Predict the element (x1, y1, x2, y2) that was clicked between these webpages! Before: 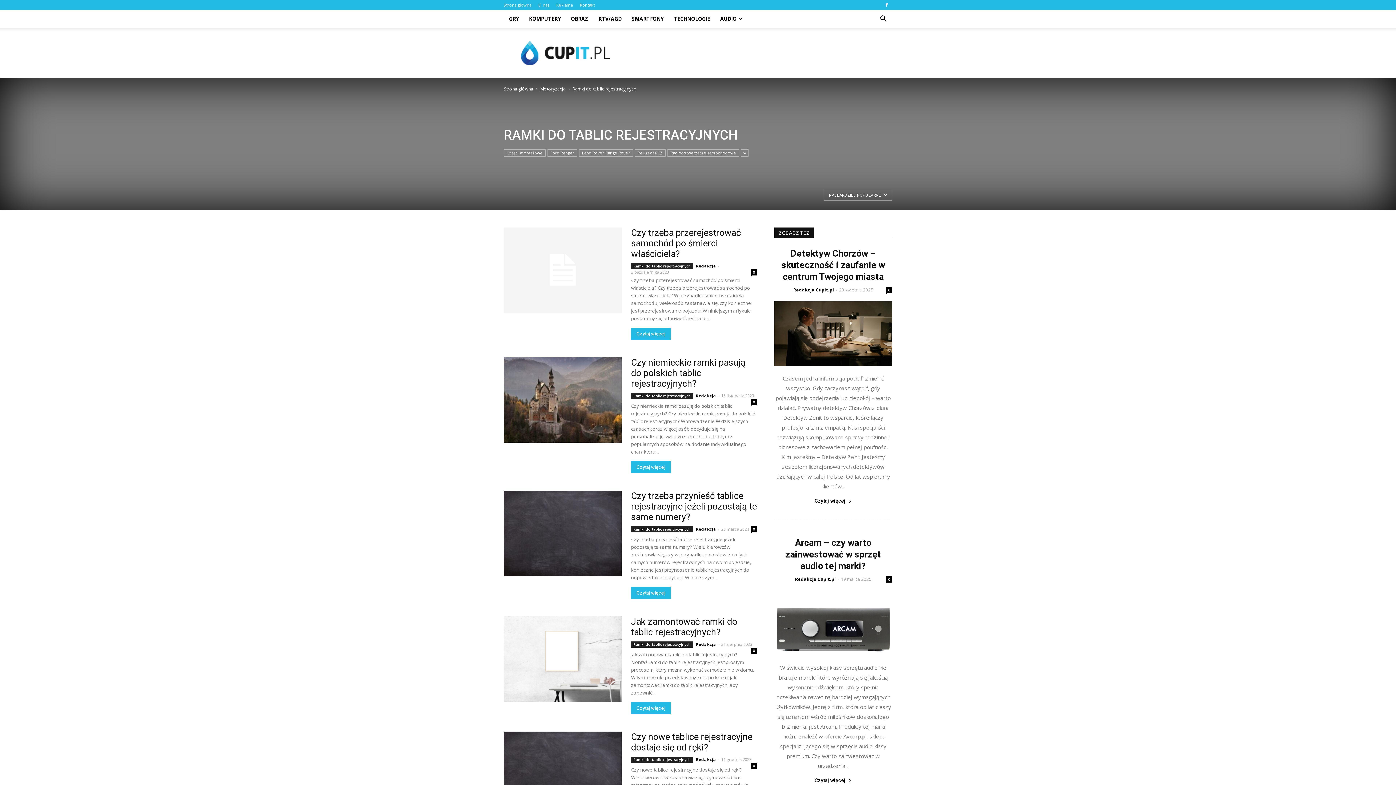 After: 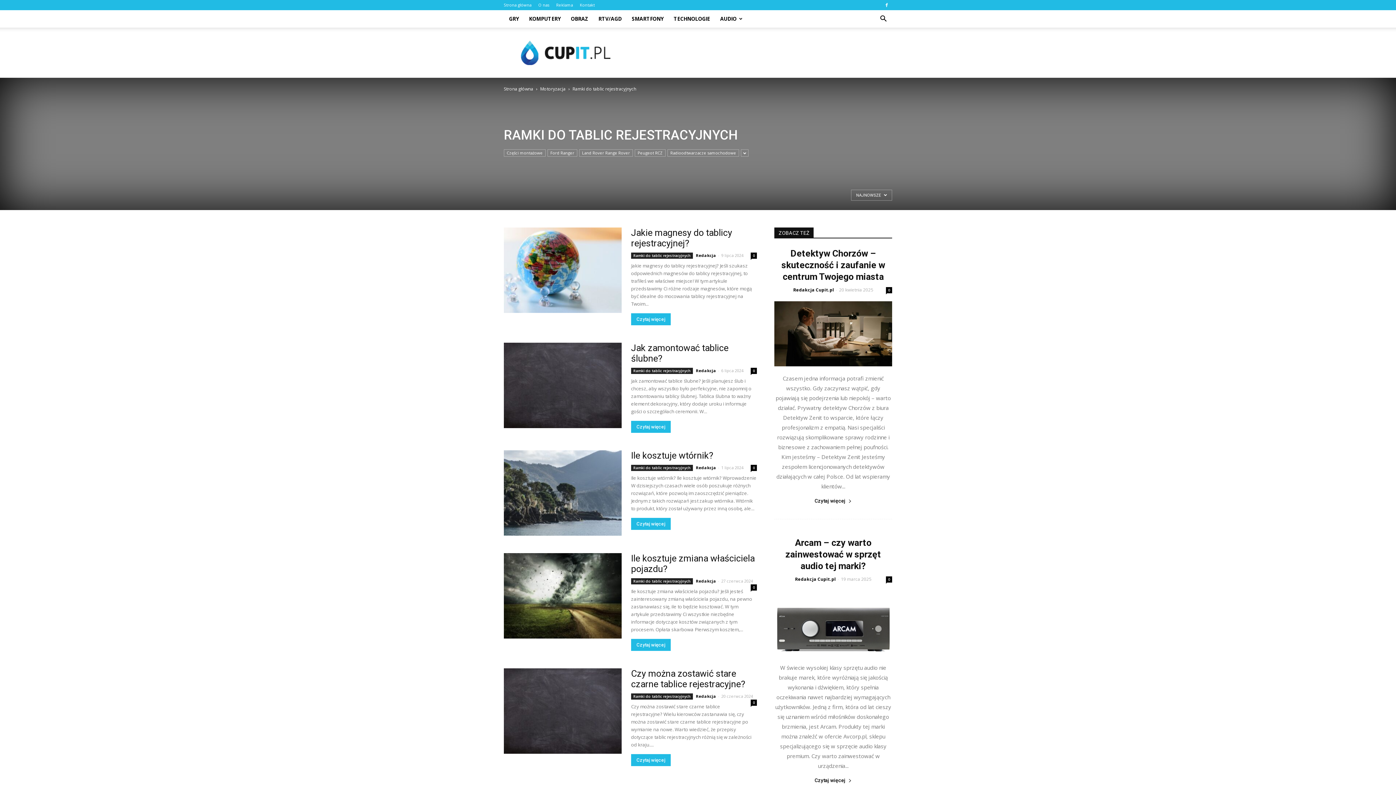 Action: label: Ramki do tablic rejestracyjnych bbox: (631, 526, 693, 532)